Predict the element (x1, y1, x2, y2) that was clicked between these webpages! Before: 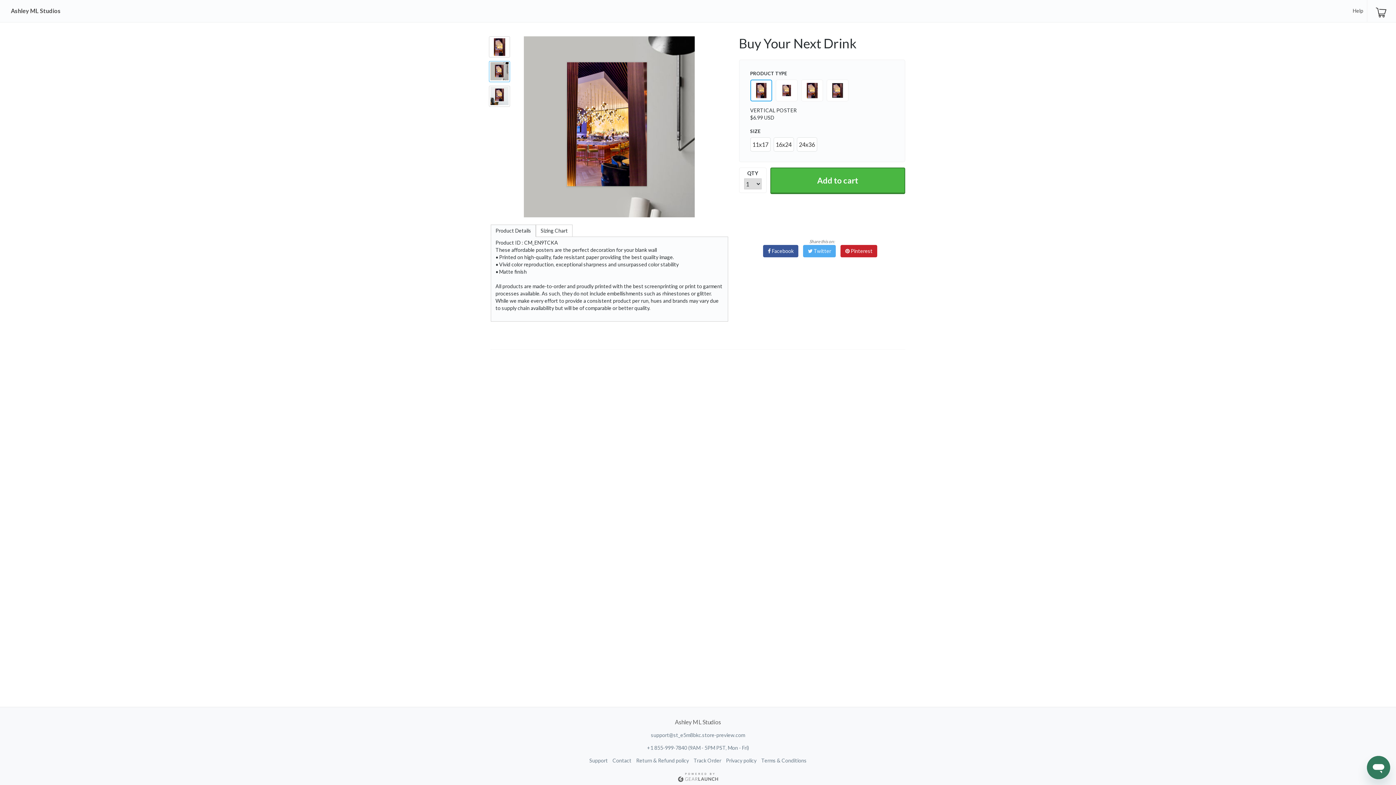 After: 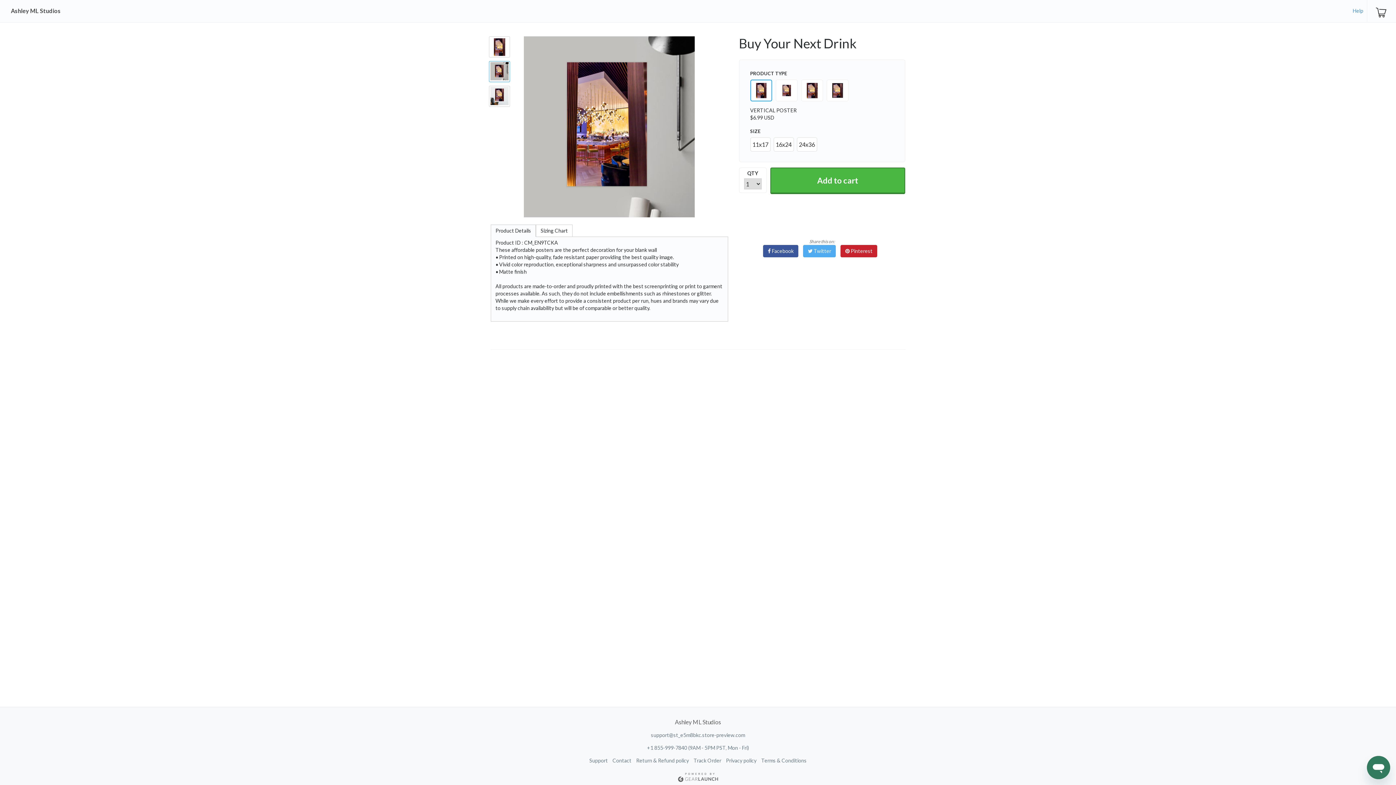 Action: label: Help bbox: (1349, 7, 1370, 13)